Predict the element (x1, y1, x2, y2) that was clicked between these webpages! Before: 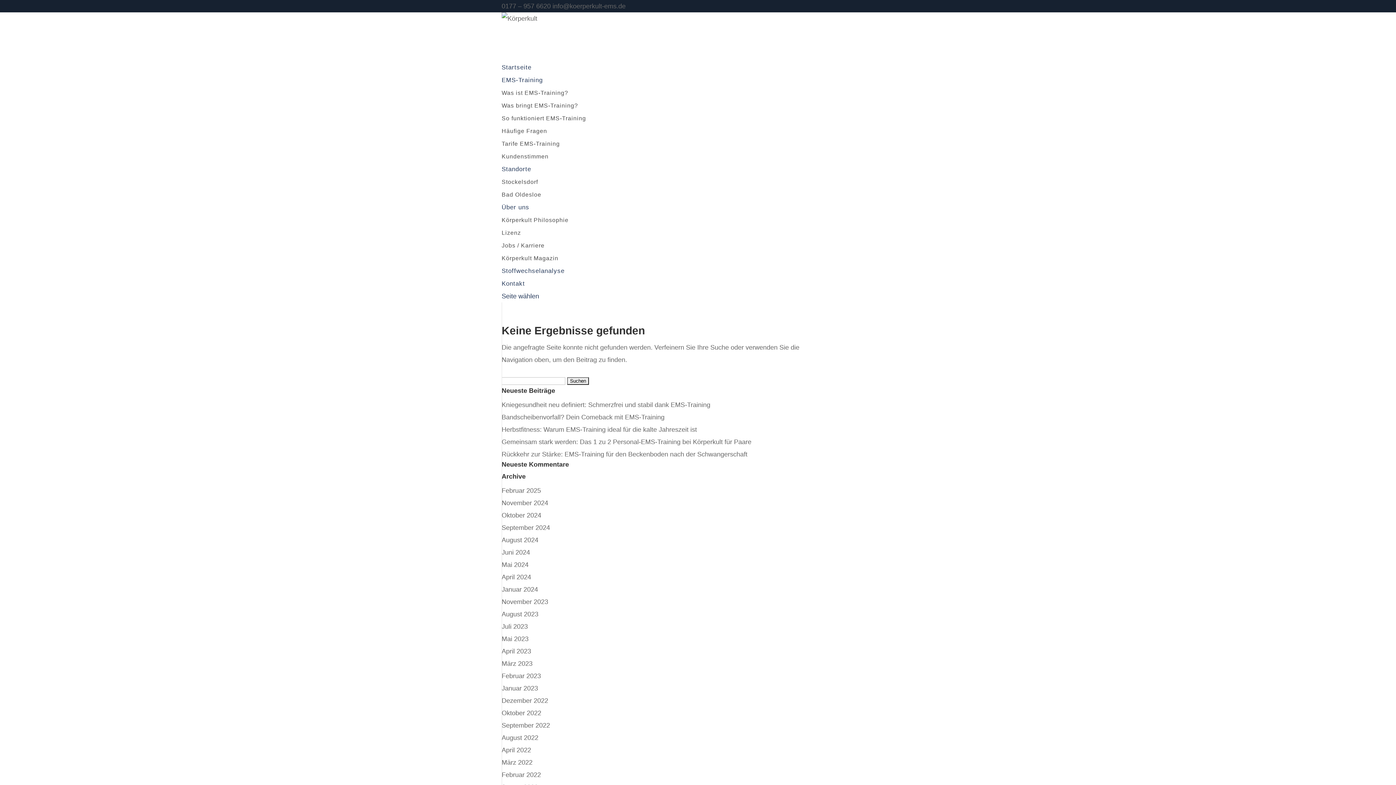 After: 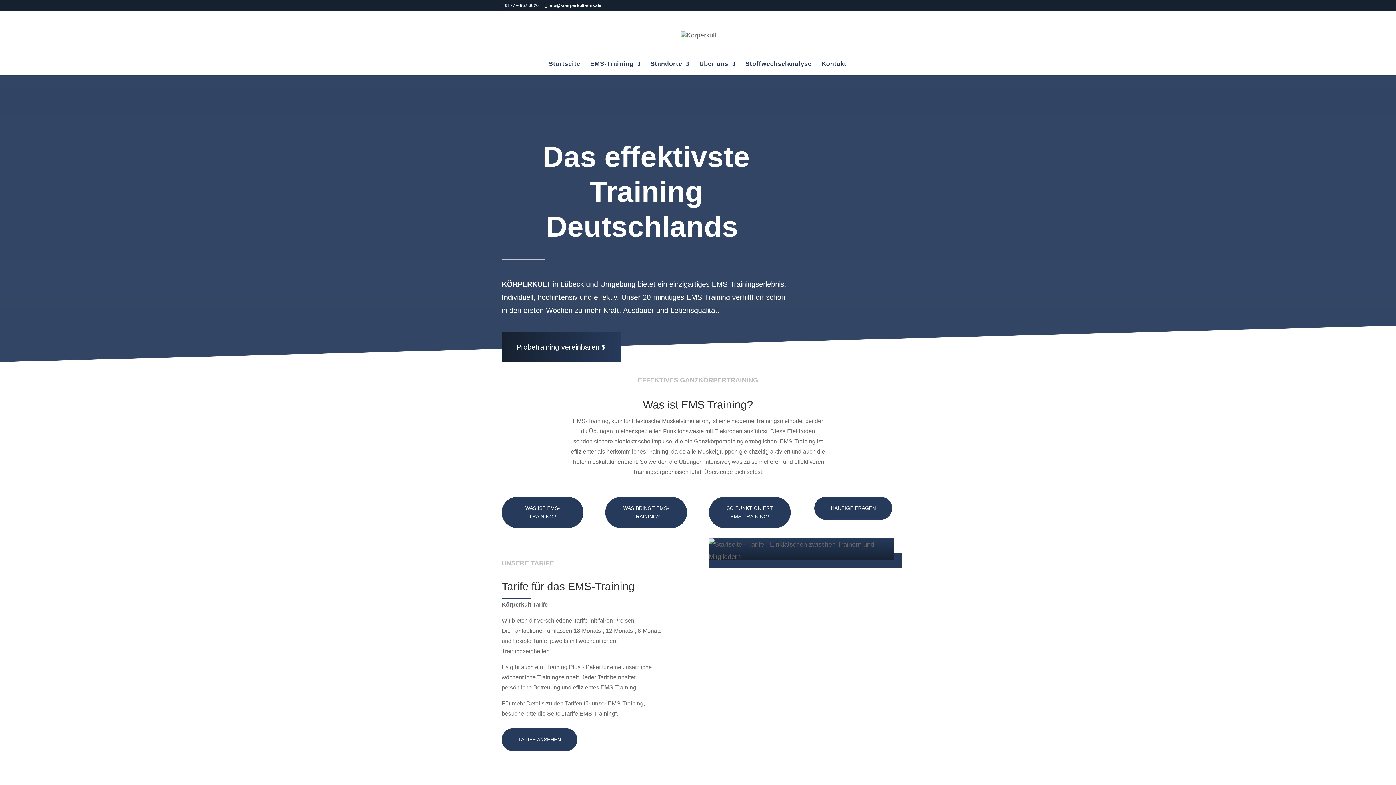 Action: label: Dezember 2022 bbox: (501, 697, 548, 704)